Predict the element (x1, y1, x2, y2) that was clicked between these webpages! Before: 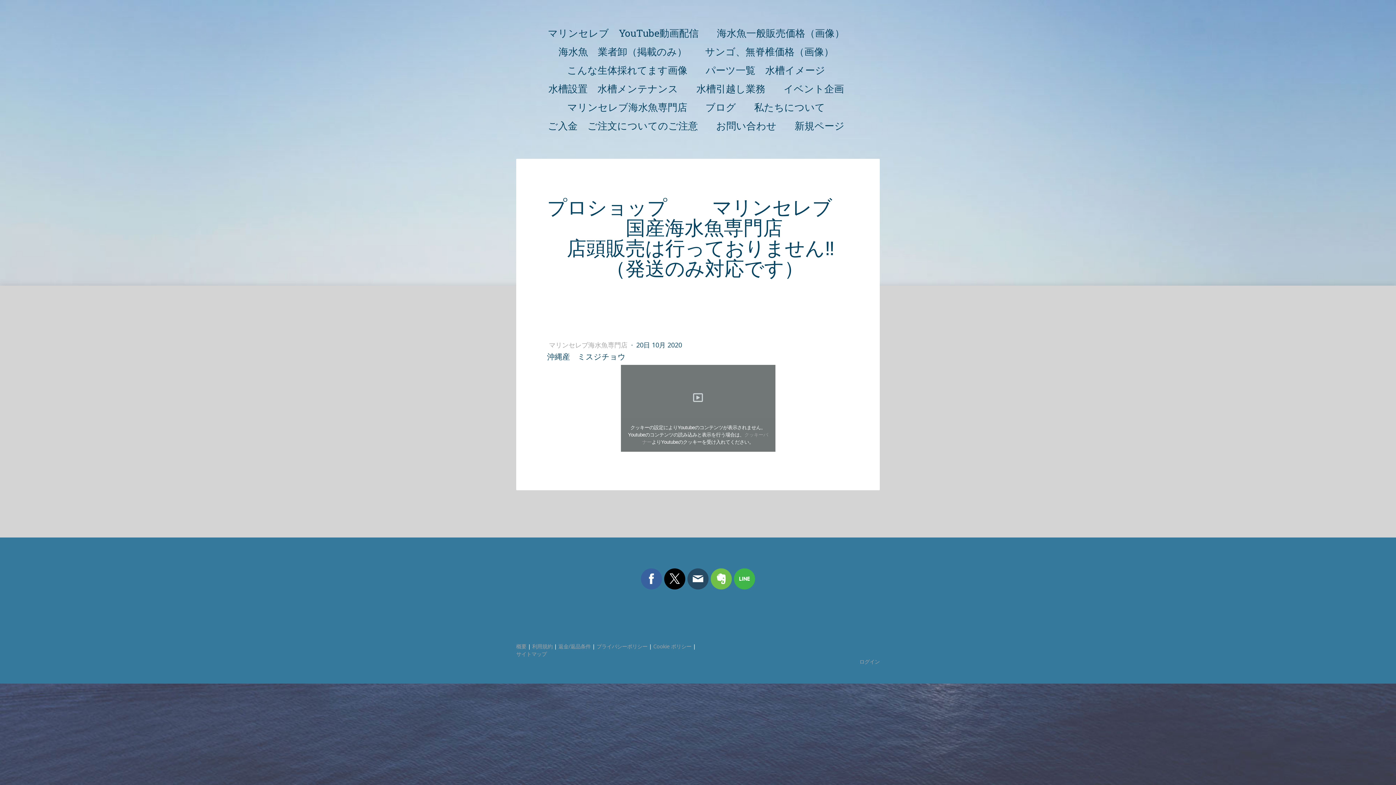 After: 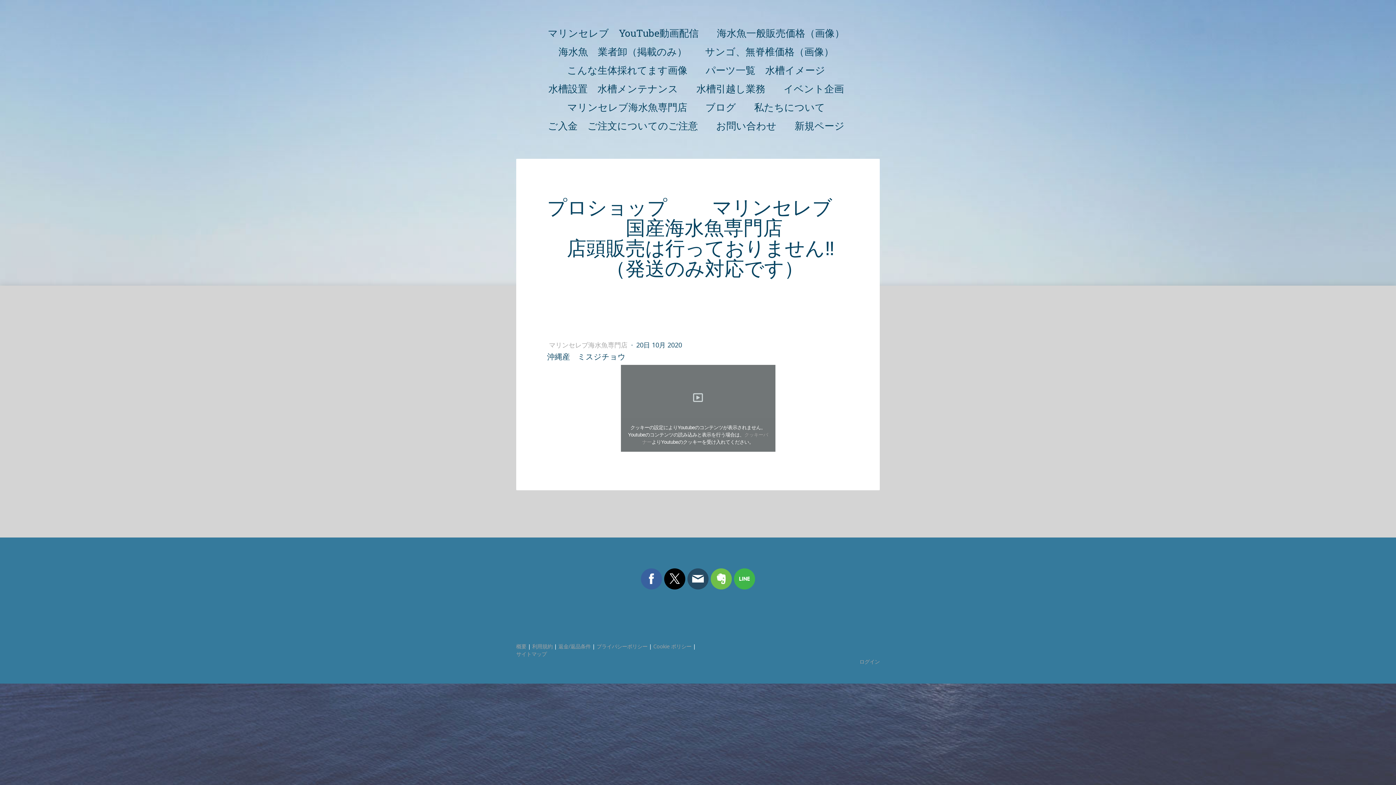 Action: bbox: (687, 568, 708, 589)